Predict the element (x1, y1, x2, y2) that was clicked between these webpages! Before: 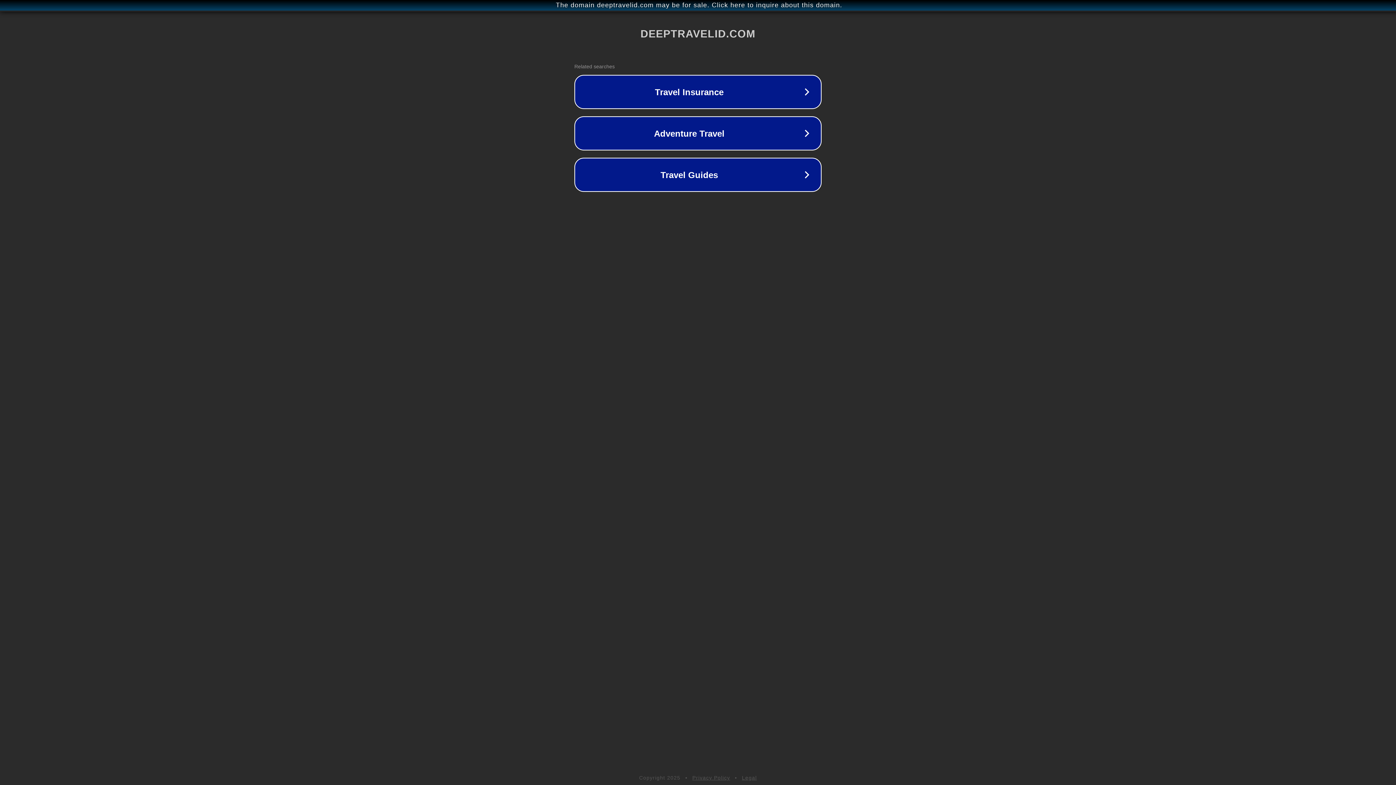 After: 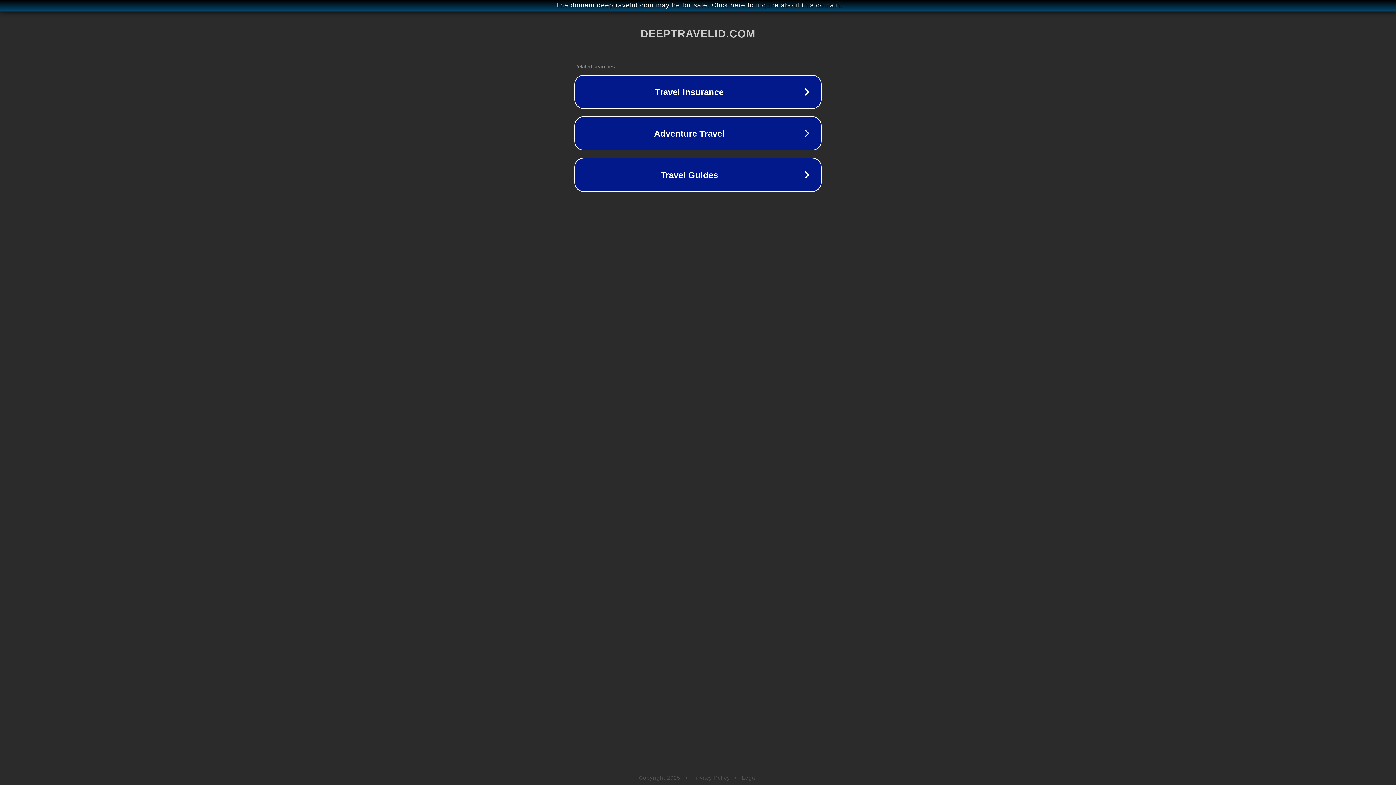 Action: label: Privacy Policy bbox: (692, 775, 730, 781)